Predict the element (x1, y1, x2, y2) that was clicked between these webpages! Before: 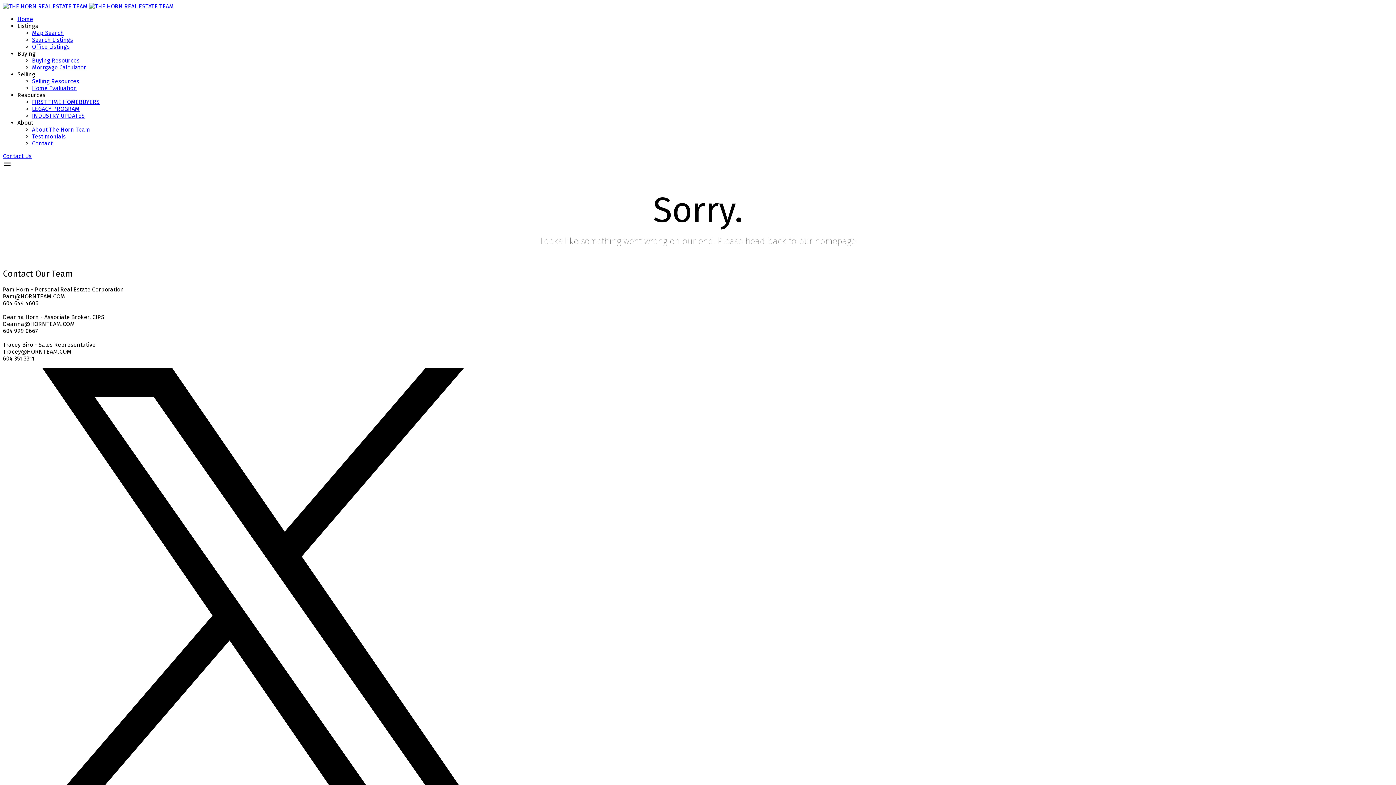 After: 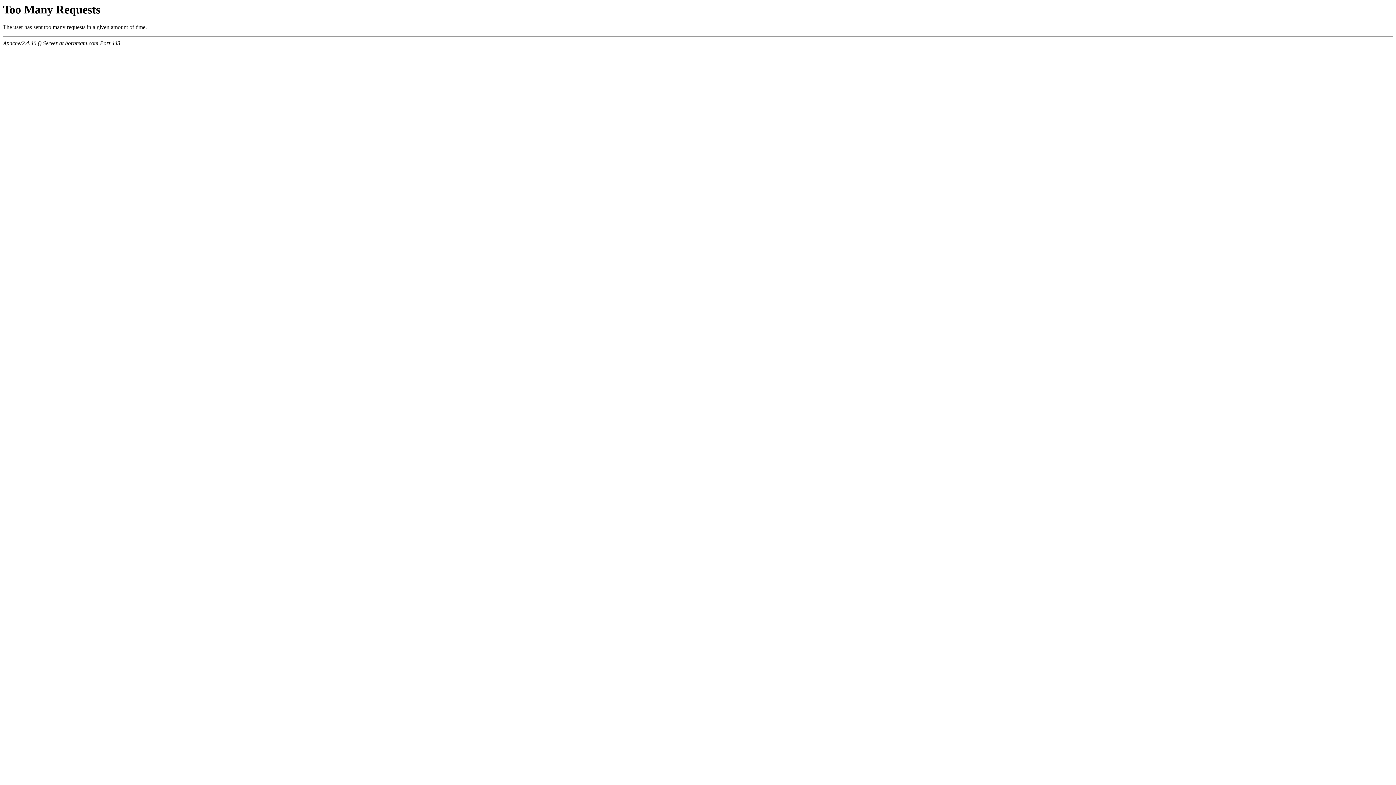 Action: label: Office Listings bbox: (32, 43, 69, 50)